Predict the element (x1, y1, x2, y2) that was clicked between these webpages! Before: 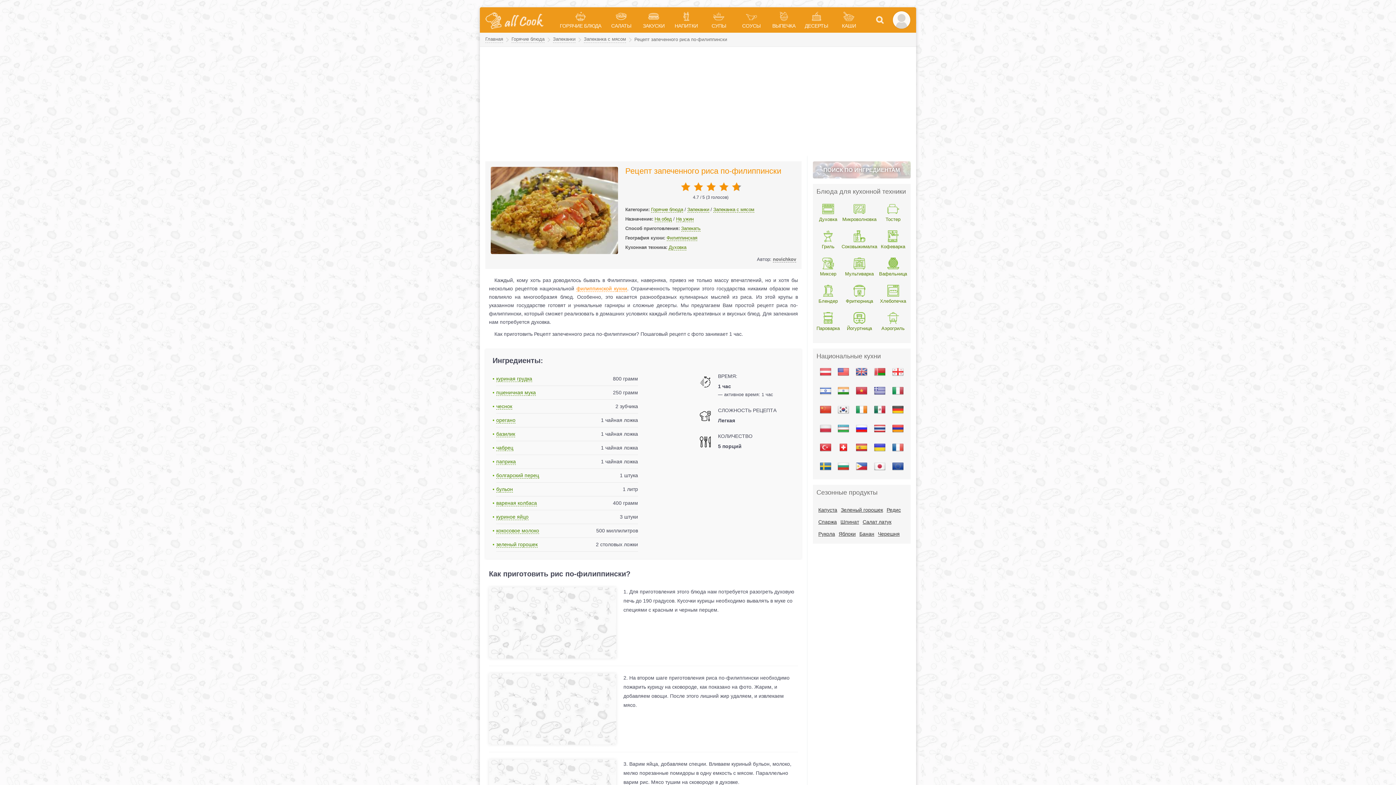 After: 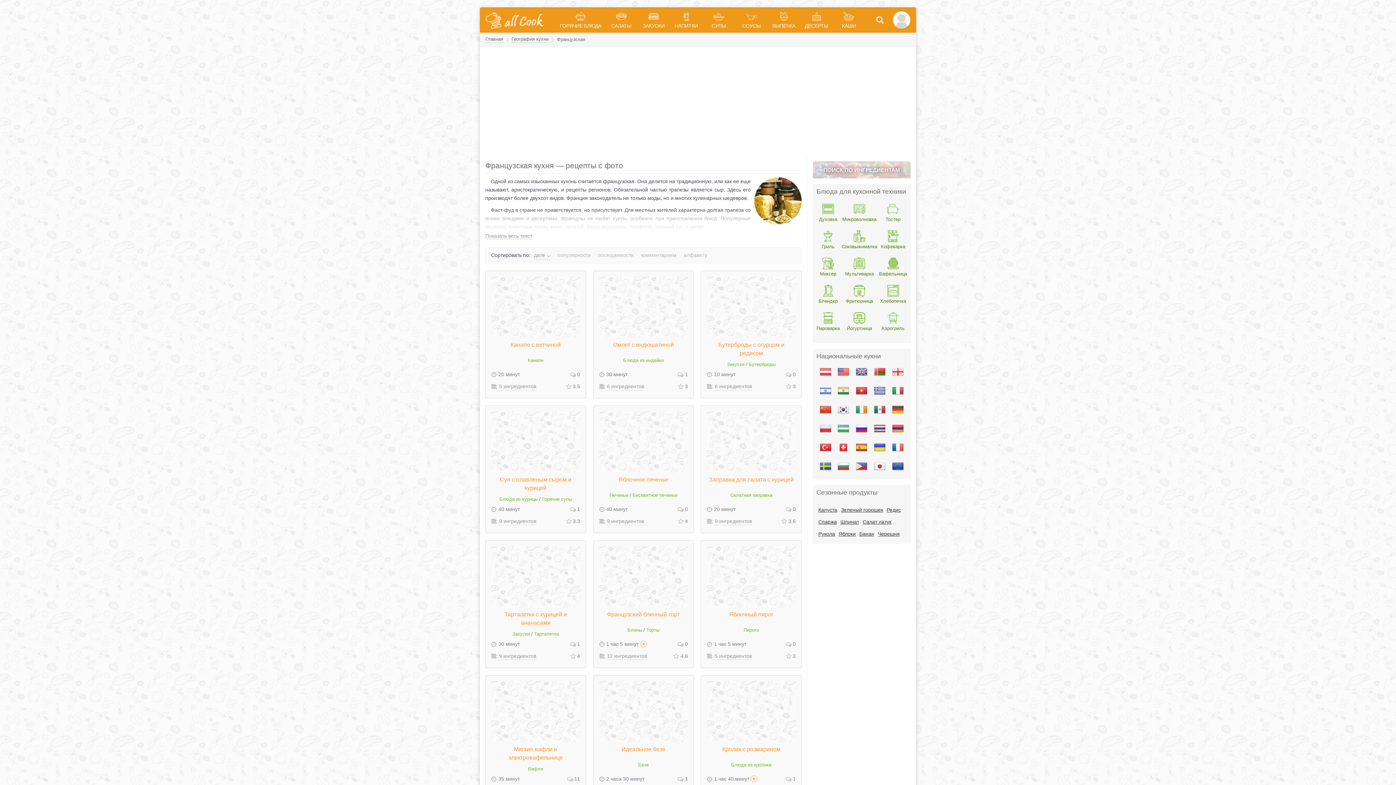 Action: bbox: (889, 438, 907, 457)